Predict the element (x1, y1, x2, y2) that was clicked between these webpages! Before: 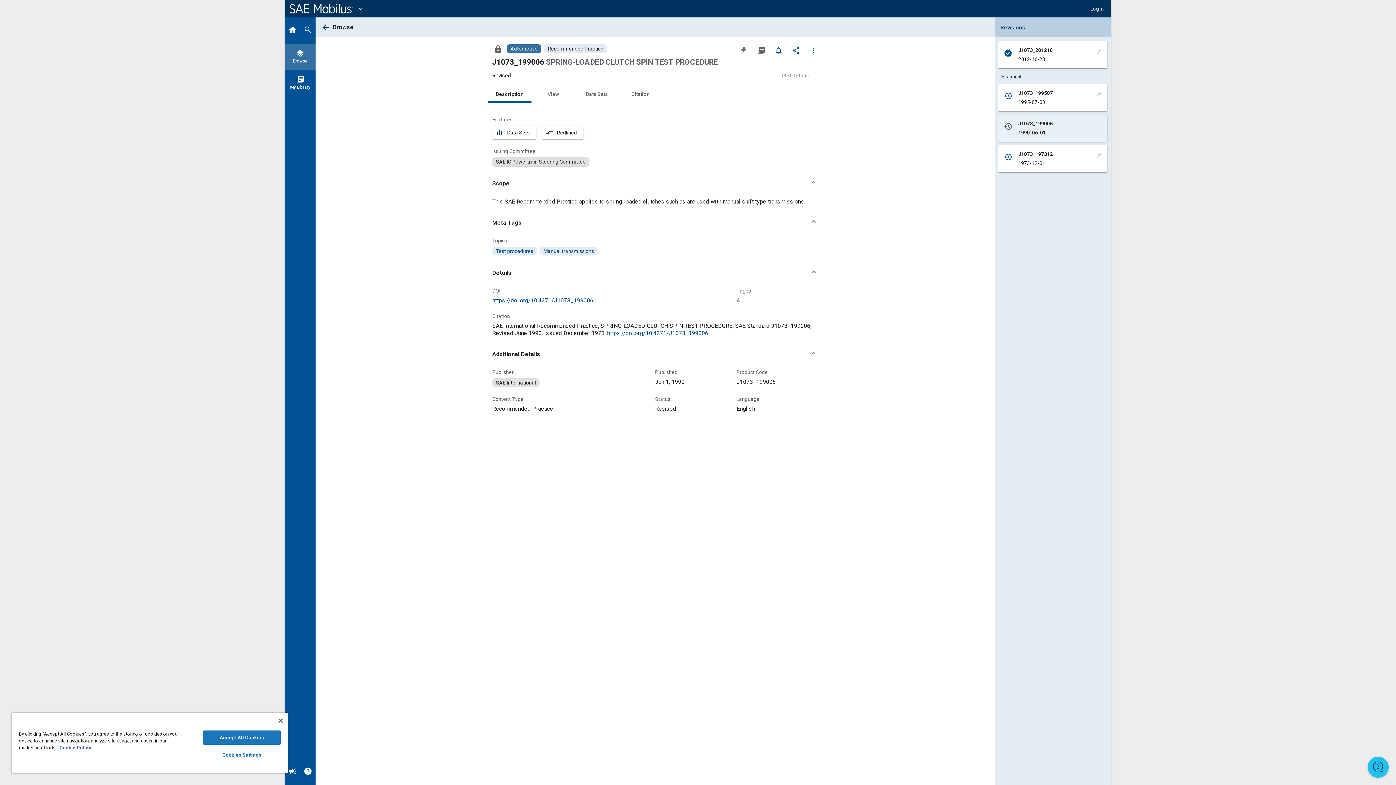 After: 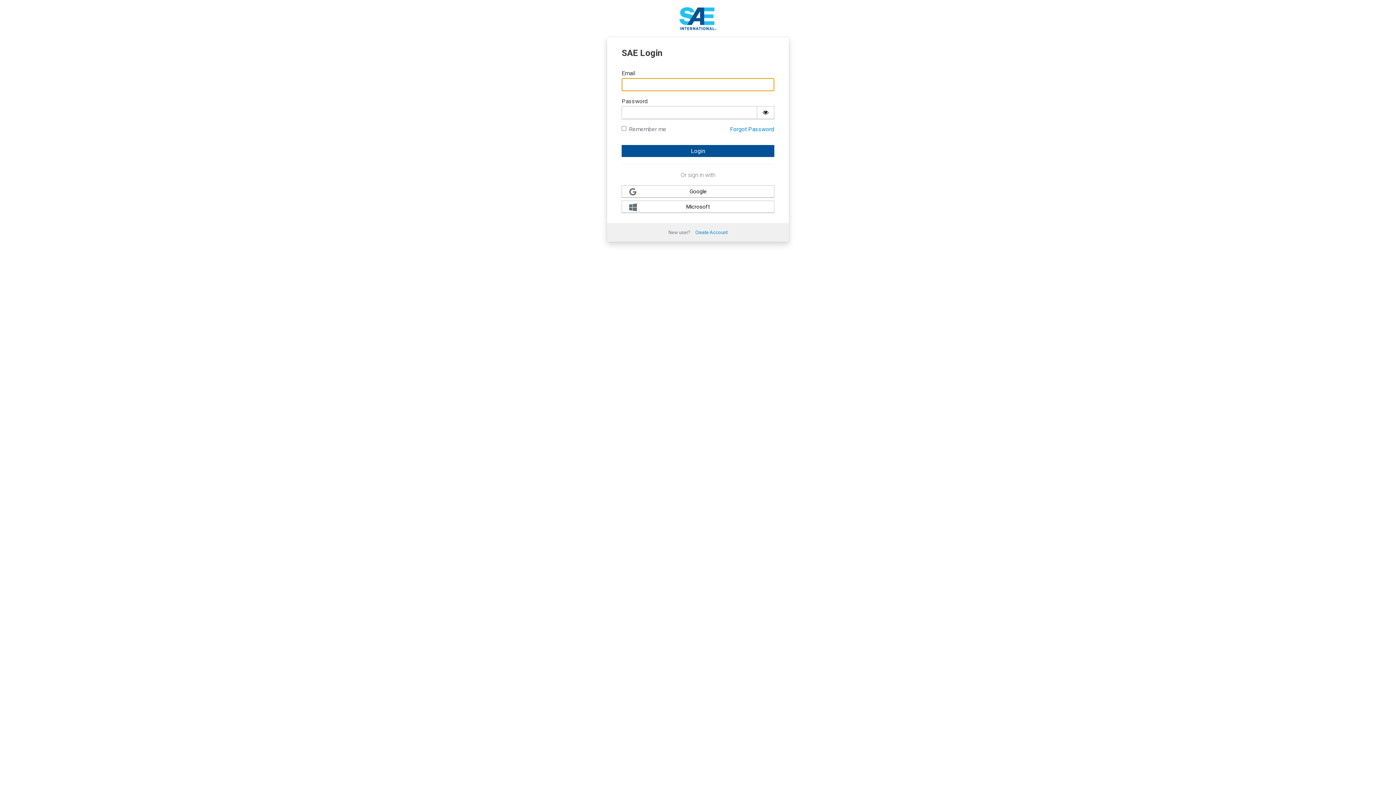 Action: label: Add to My Library bbox: (645, 42, 659, 57)